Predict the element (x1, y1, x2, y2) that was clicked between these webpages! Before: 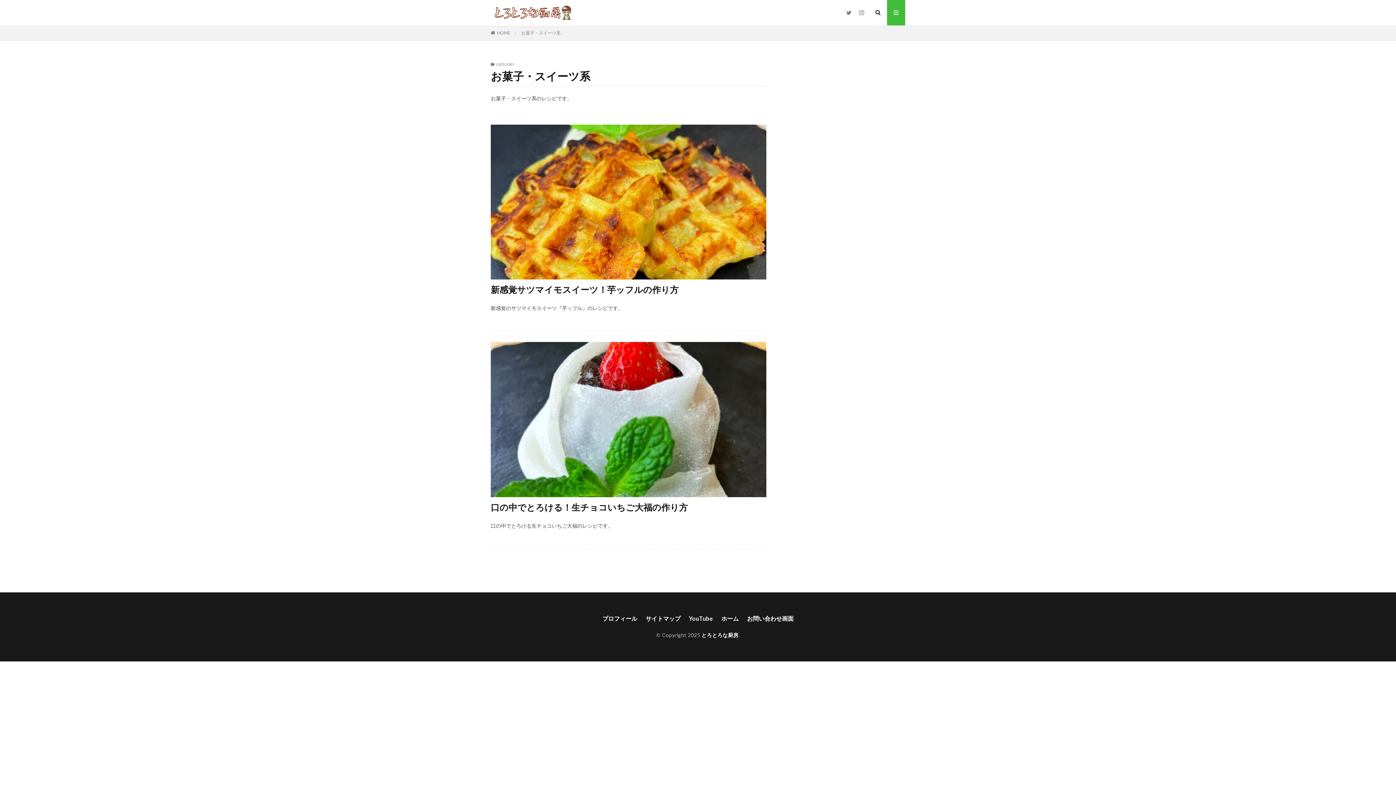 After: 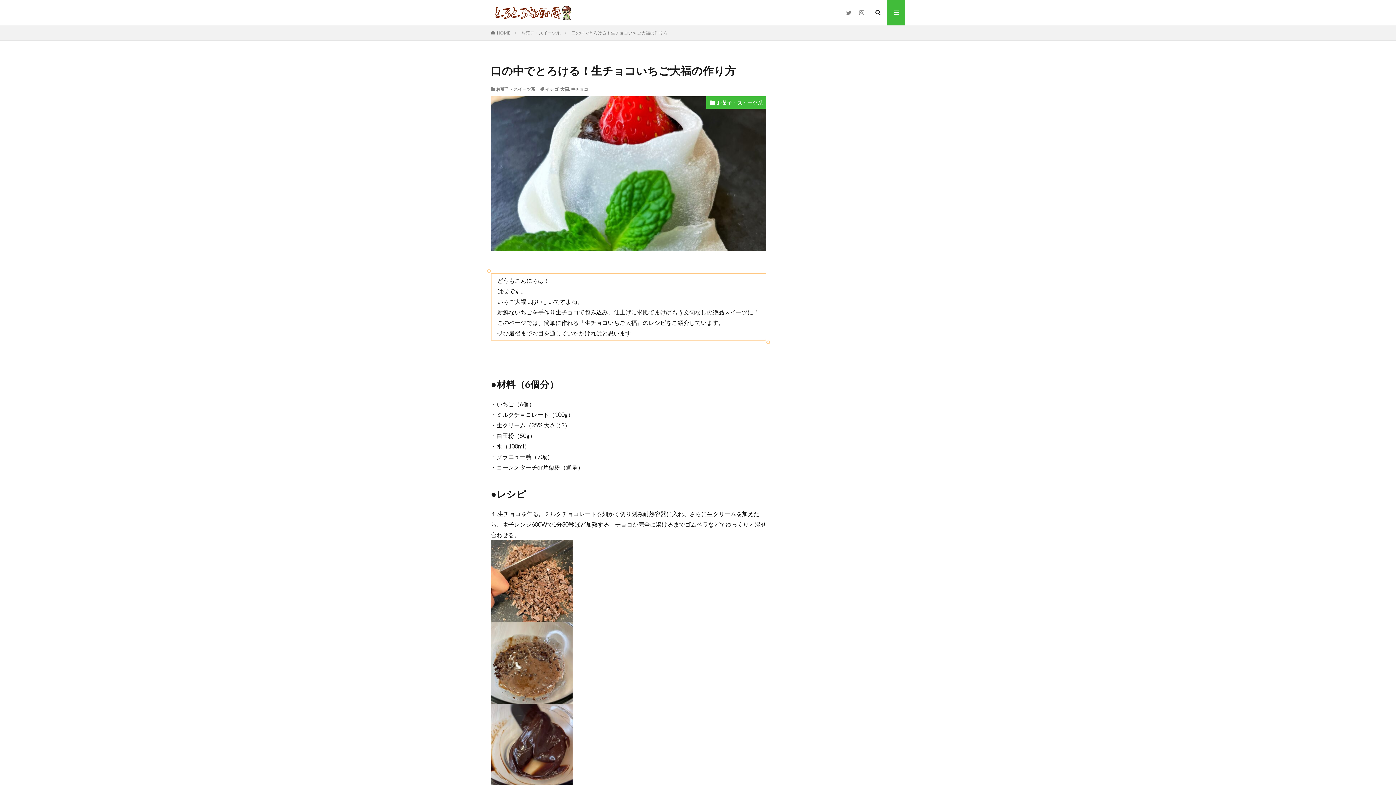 Action: bbox: (490, 501, 688, 514) label: 口の中でとろける！生チョコいちご大福の作り方